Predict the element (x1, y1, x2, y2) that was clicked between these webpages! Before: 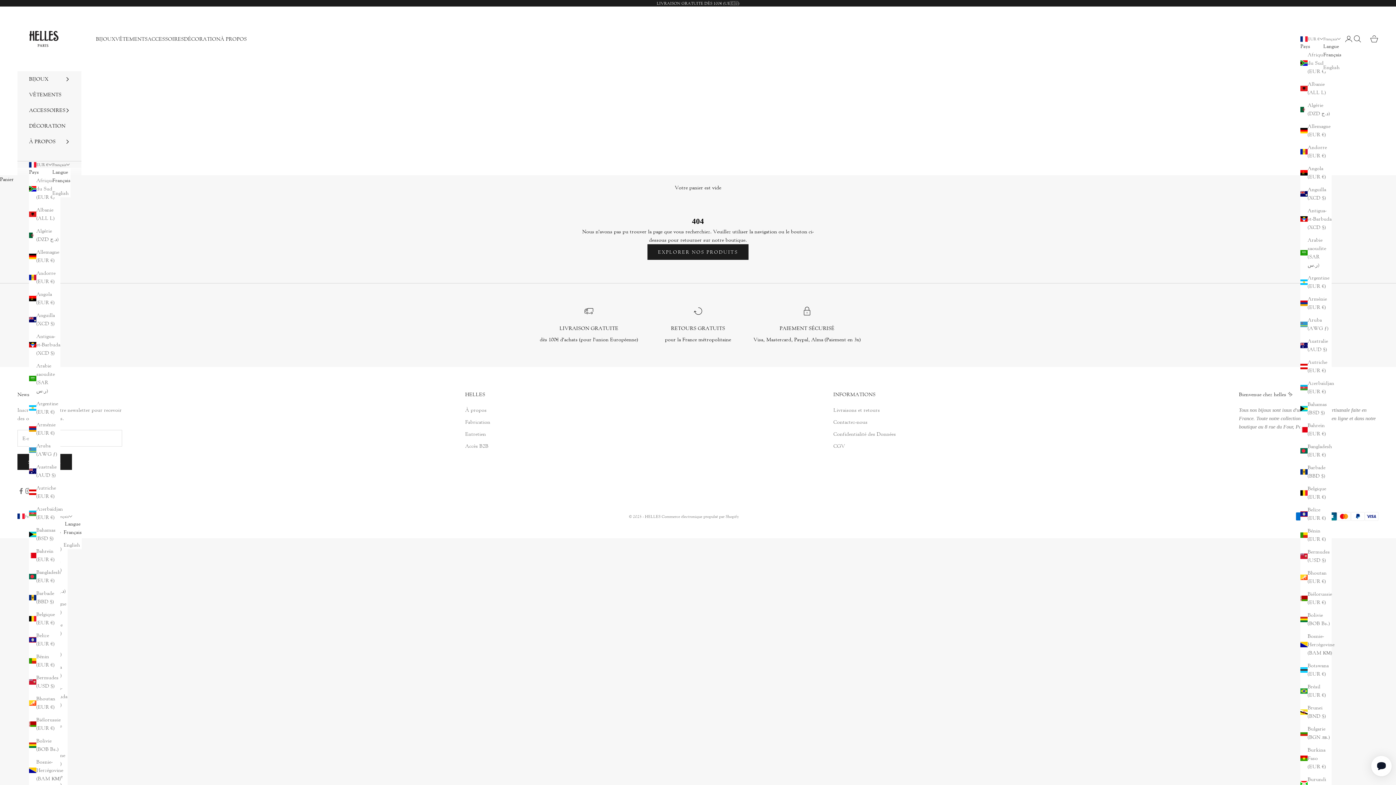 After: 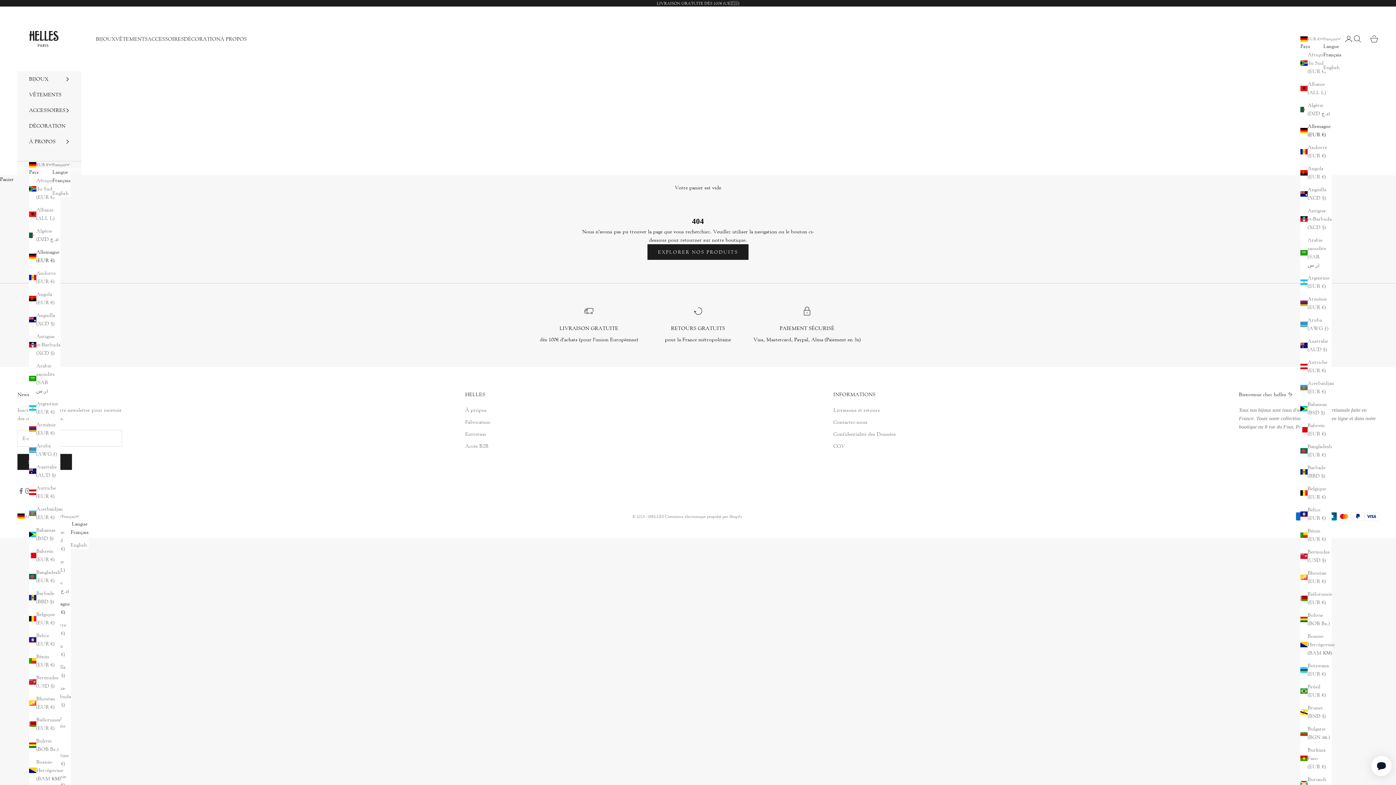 Action: bbox: (29, 248, 60, 264) label: Allemagne (EUR €)